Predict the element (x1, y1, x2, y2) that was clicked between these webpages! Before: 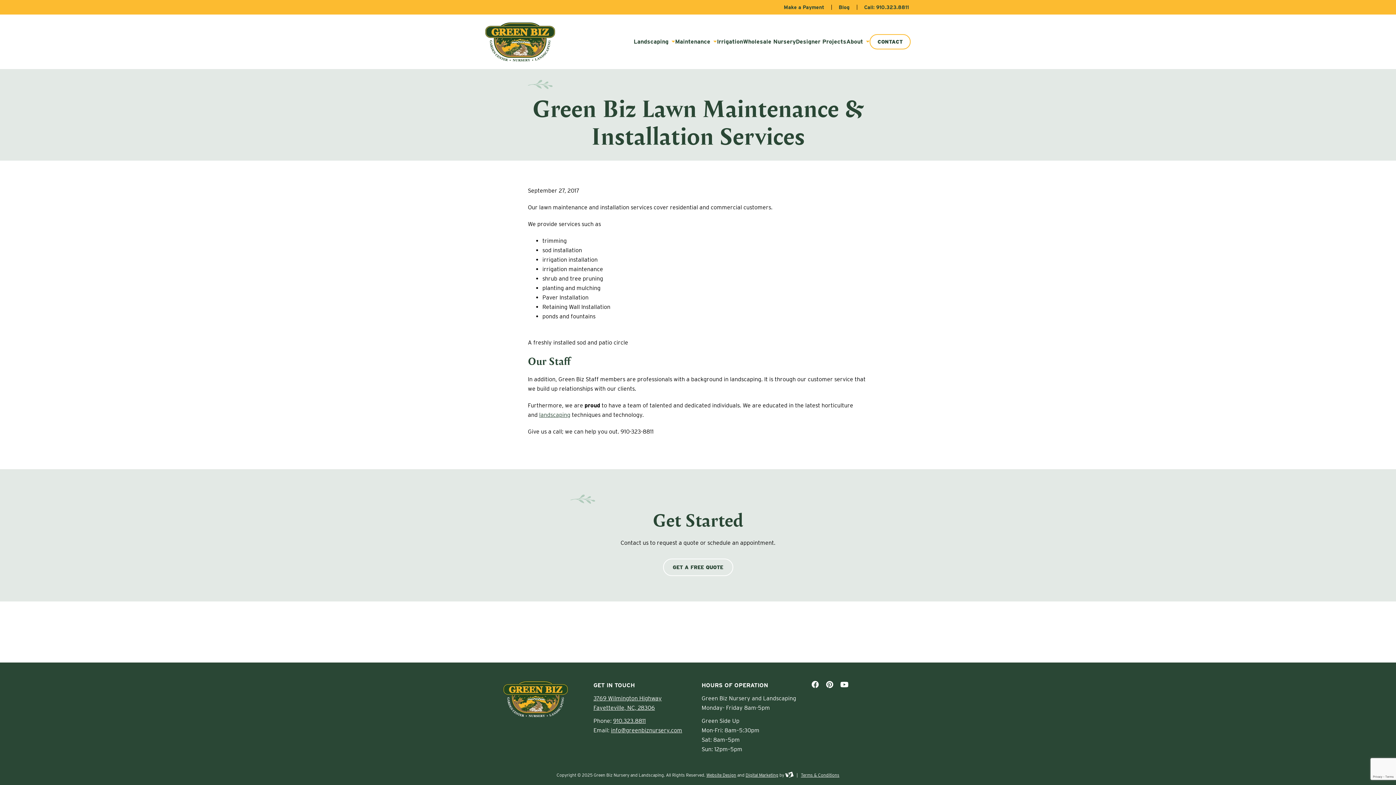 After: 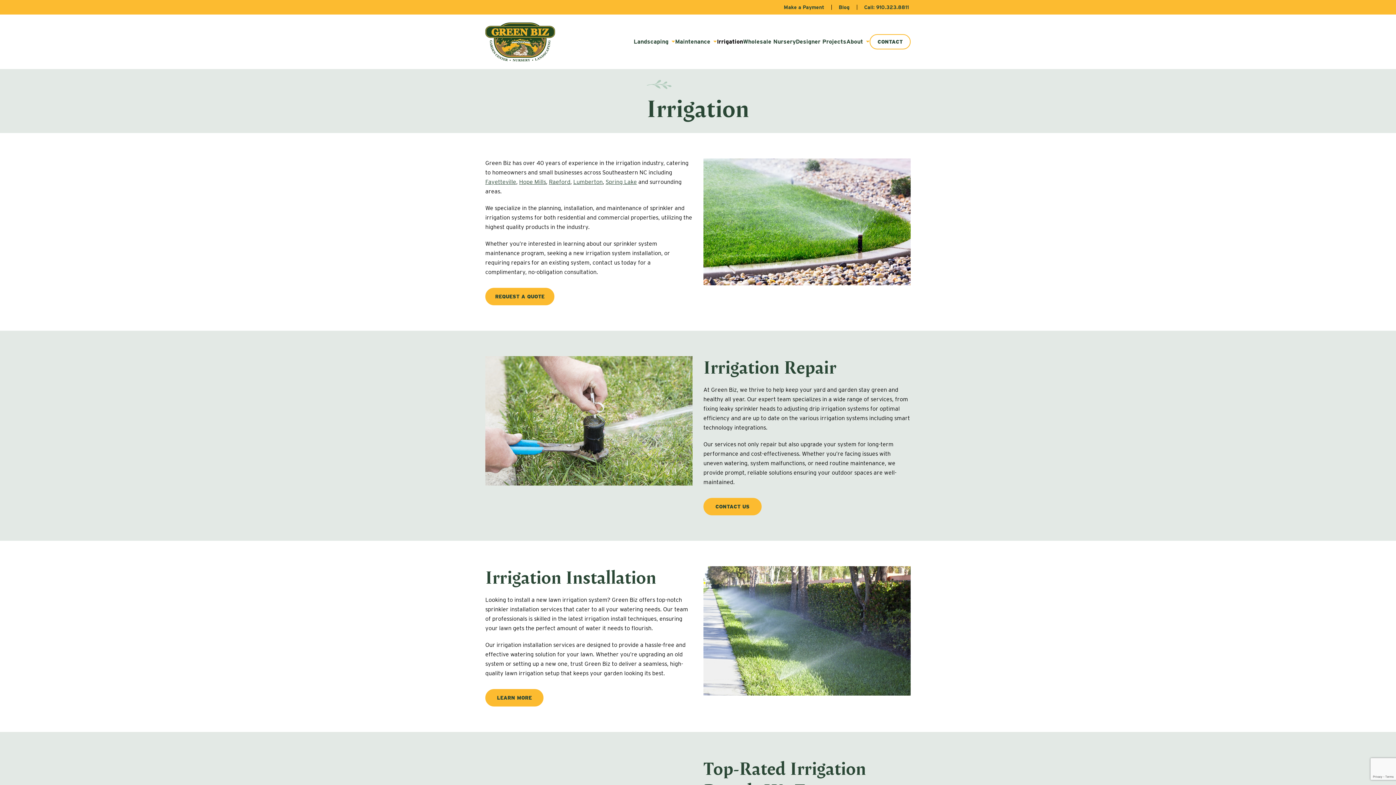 Action: label: Irrigation bbox: (717, 38, 743, 44)